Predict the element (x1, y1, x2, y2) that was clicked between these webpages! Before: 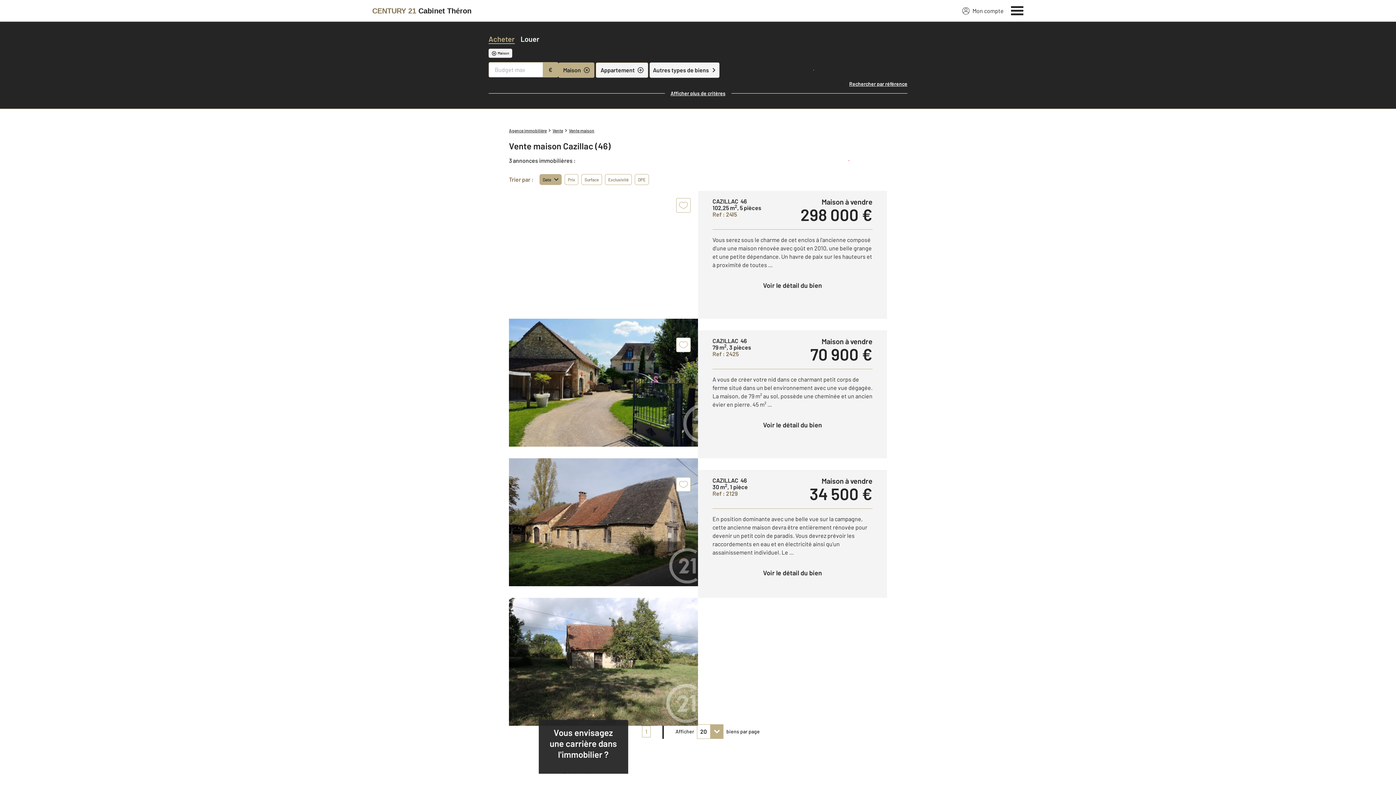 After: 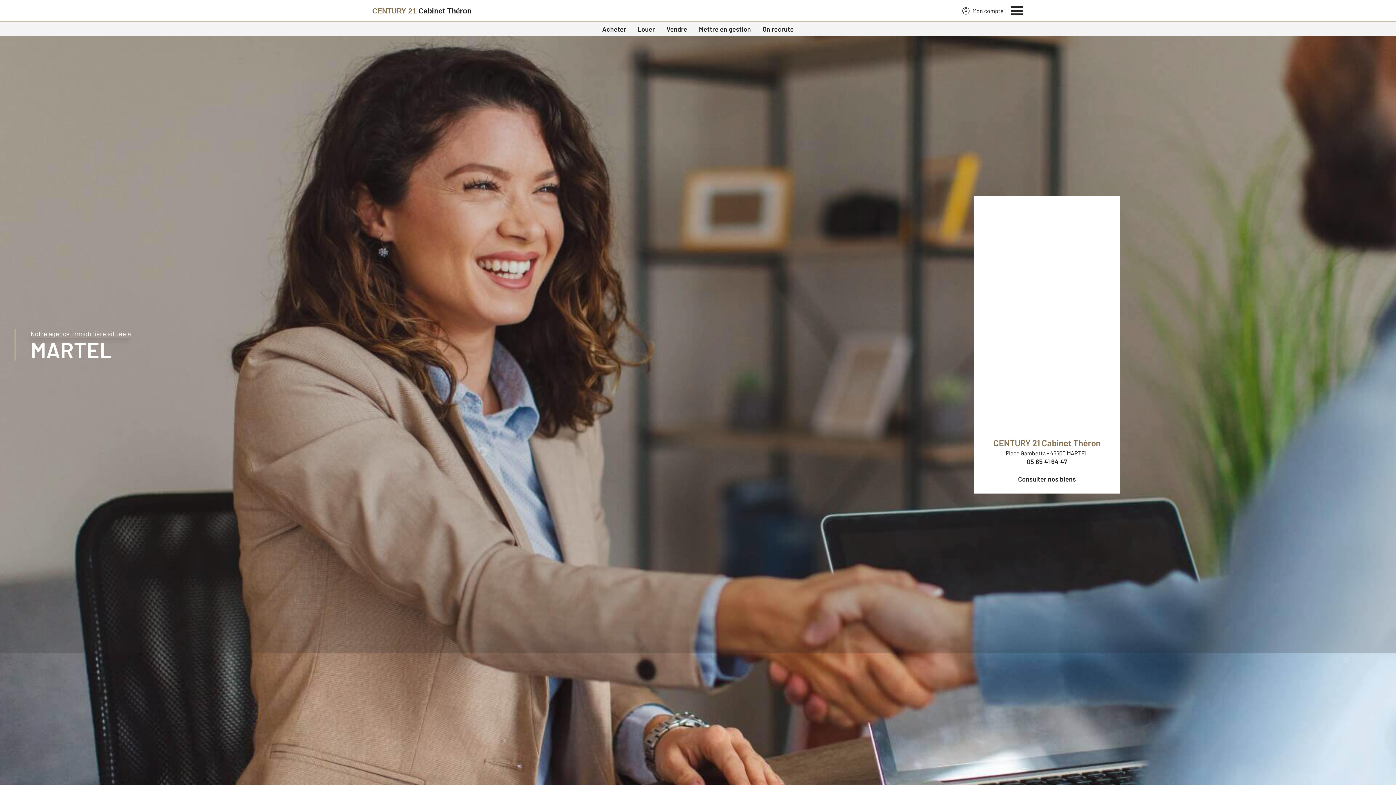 Action: bbox: (509, 127, 546, 133) label: Agence immobilière